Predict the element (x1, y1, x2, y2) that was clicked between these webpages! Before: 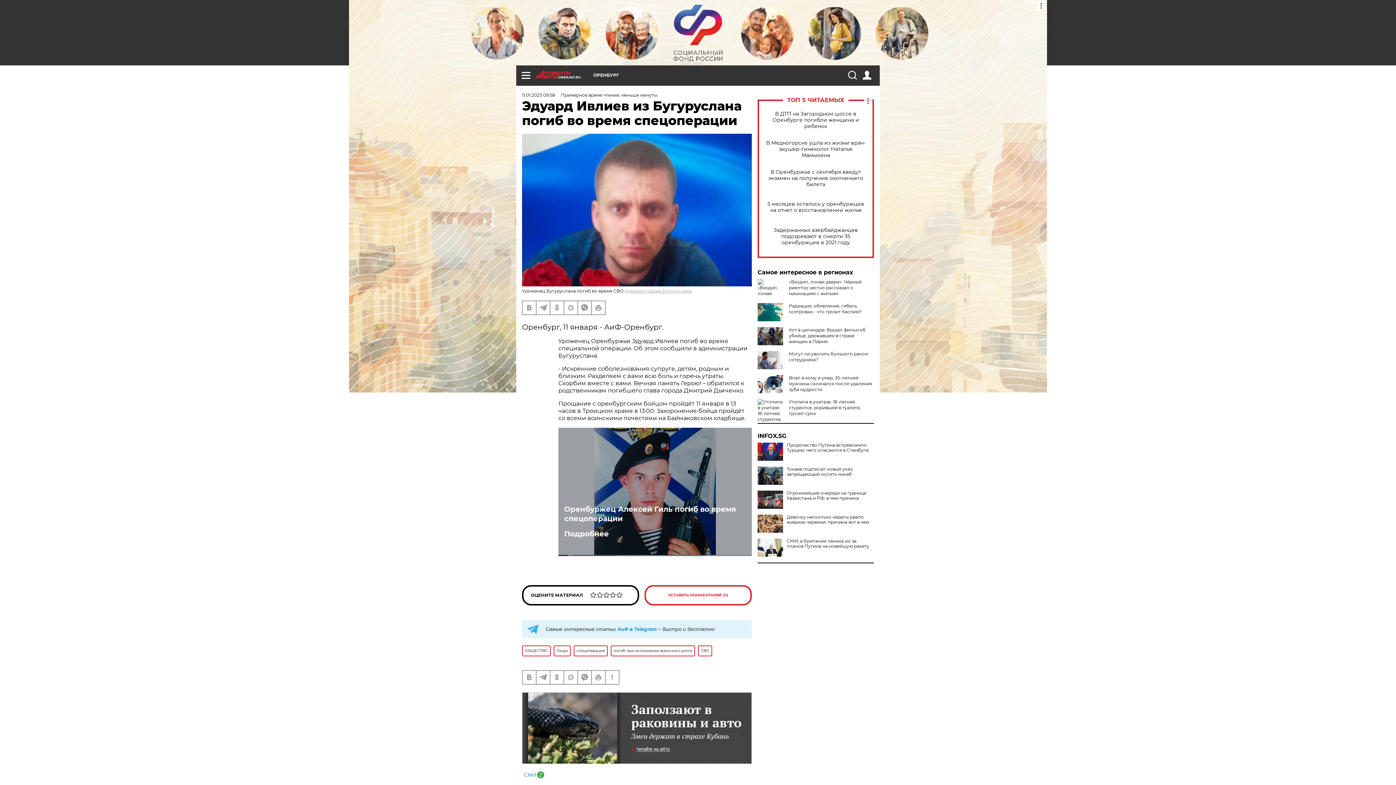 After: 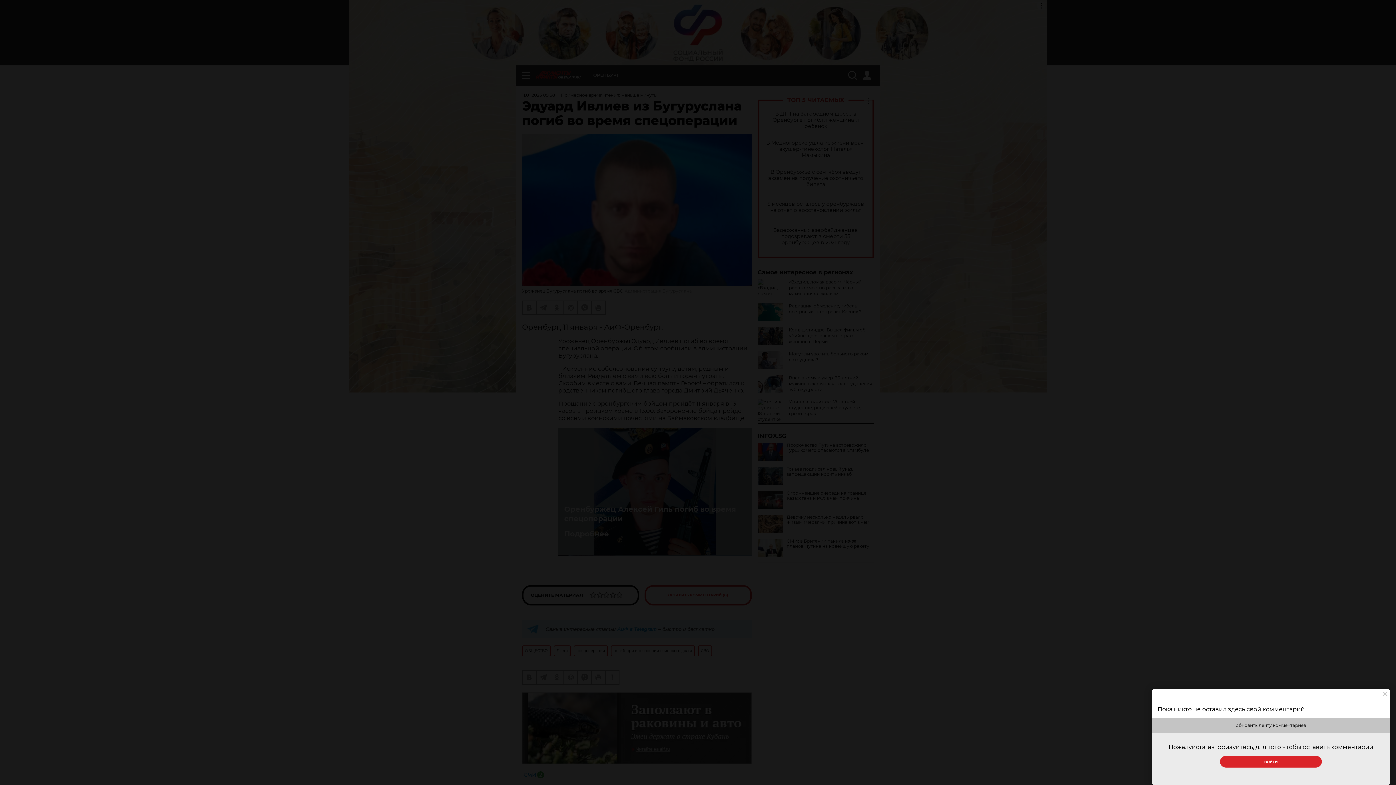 Action: bbox: (644, 585, 752, 605) label: ОСТАВИТЬ КОММЕНТАРИЙ (0)